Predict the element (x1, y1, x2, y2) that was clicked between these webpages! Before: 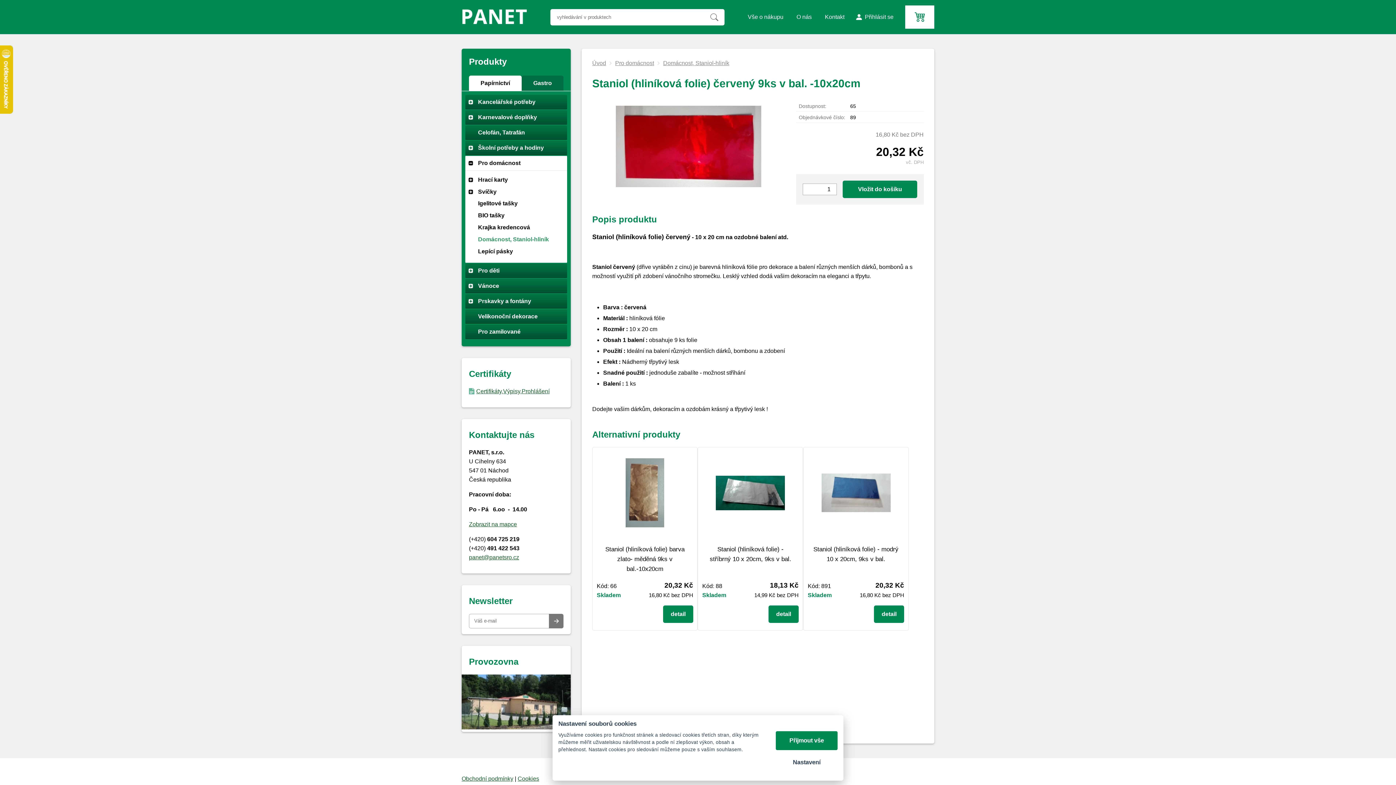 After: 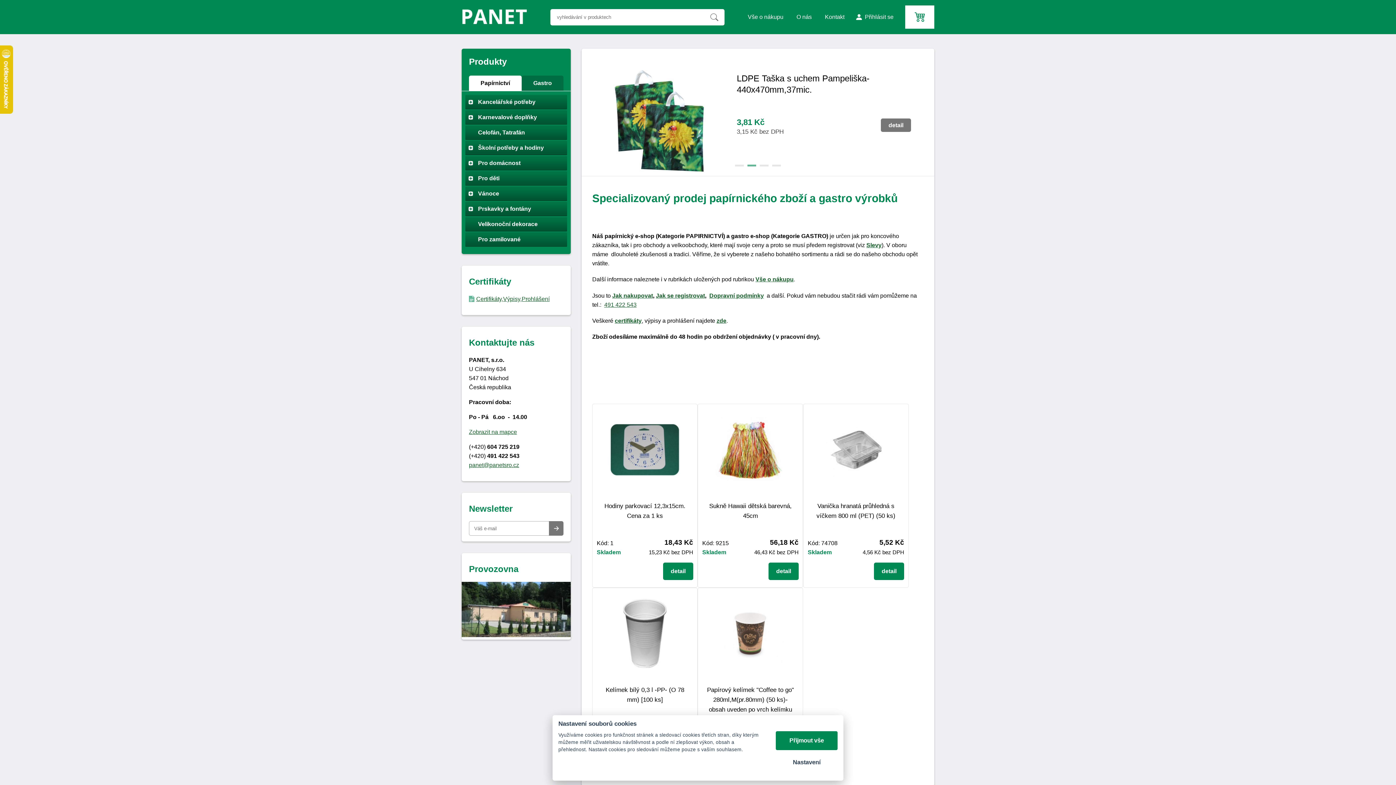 Action: label: Úvod bbox: (592, 60, 606, 66)